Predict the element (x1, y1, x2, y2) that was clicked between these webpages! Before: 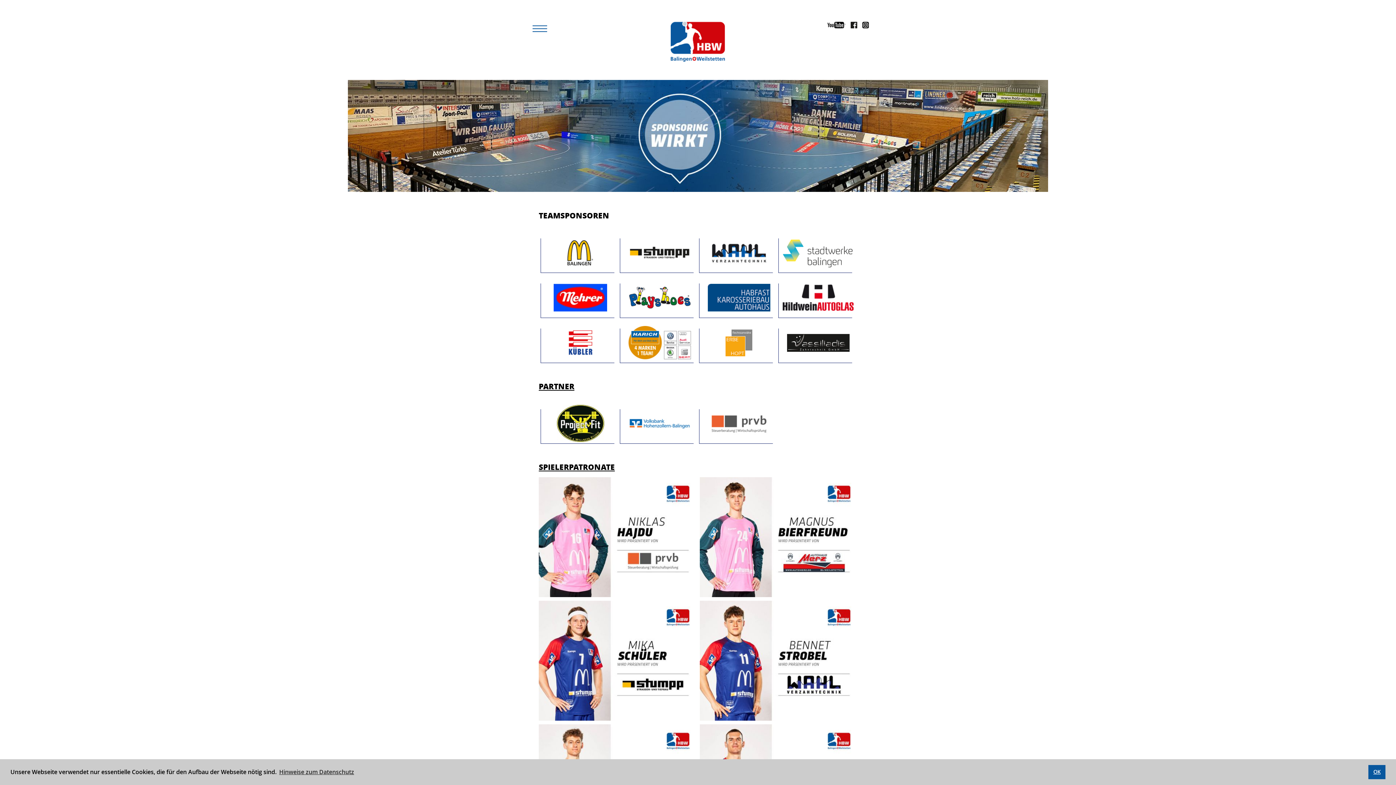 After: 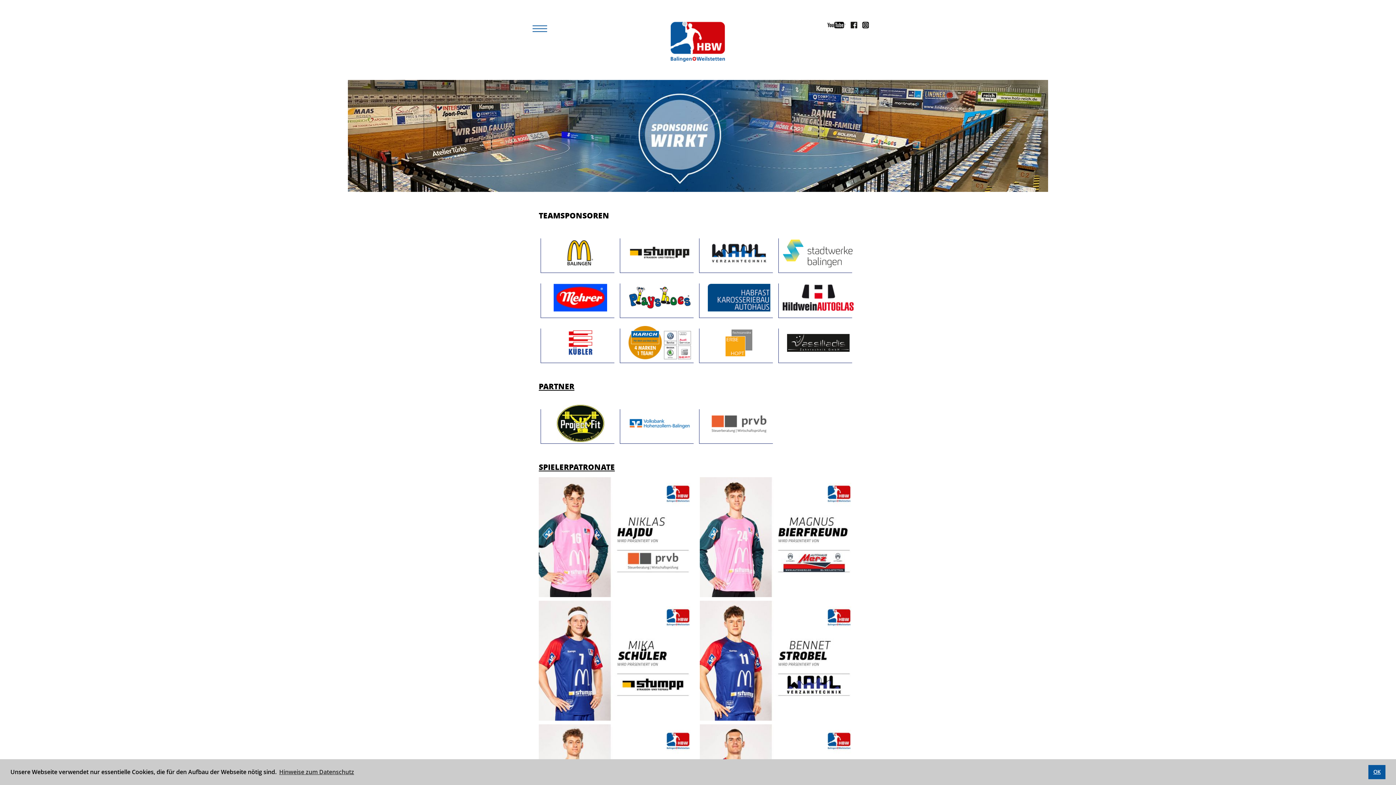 Action: bbox: (847, 22, 857, 29)